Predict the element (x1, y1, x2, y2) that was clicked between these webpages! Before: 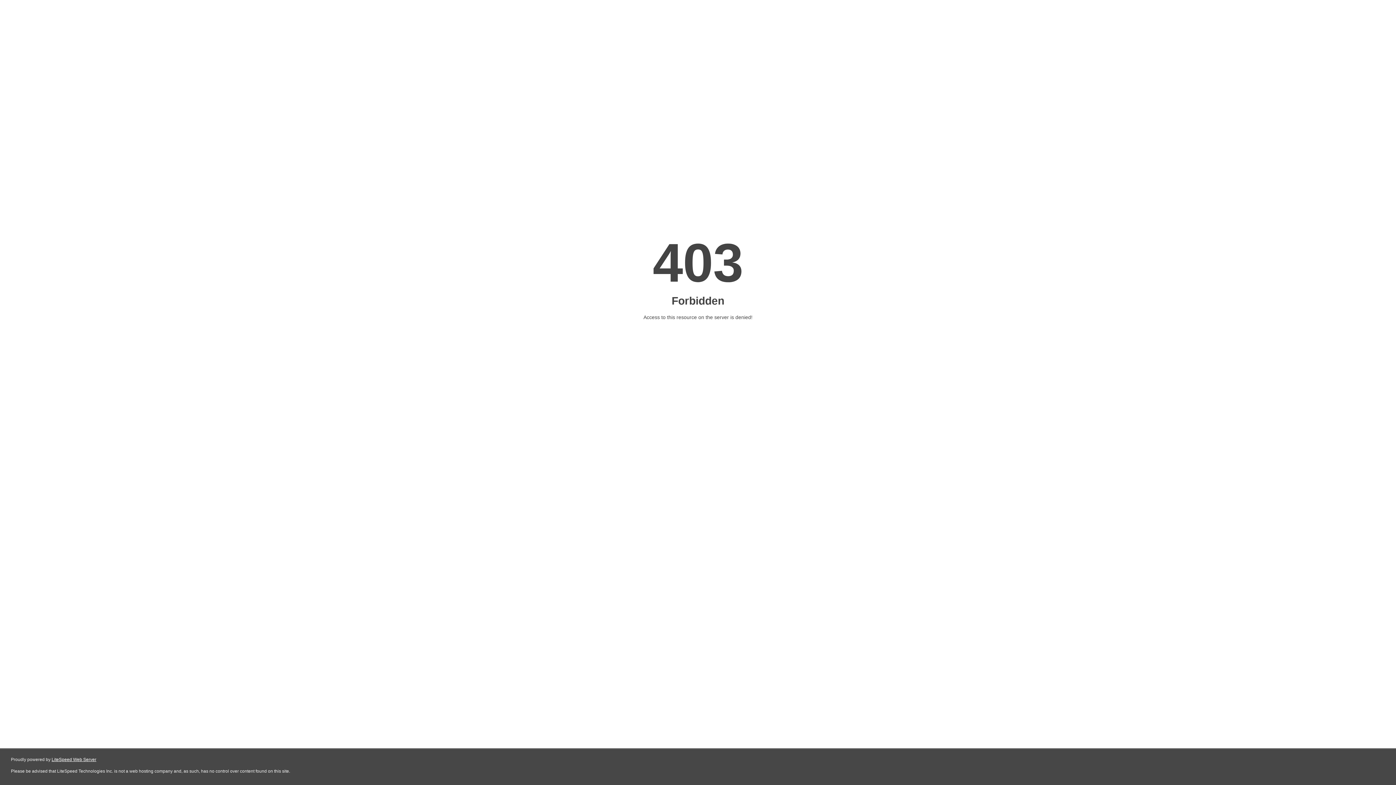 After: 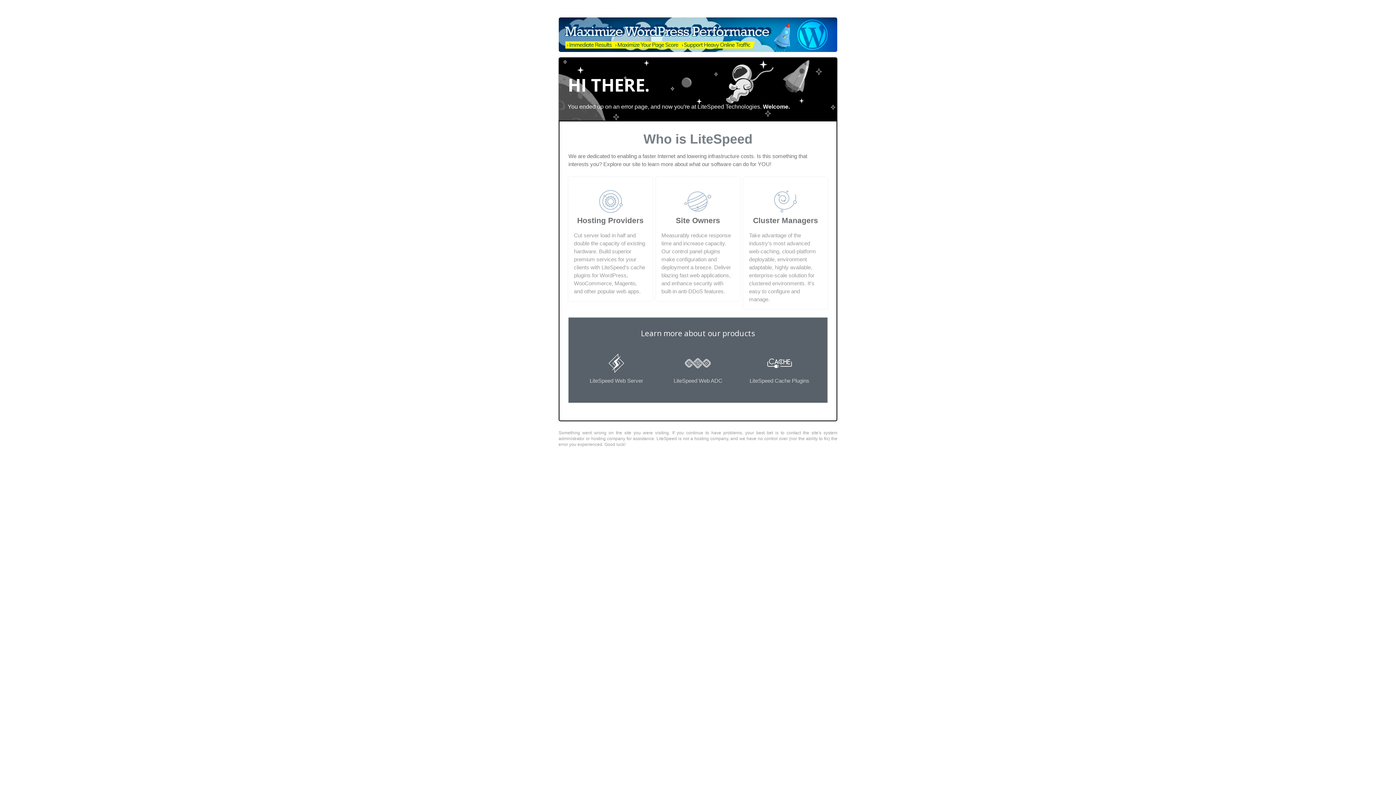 Action: bbox: (51, 757, 96, 762) label: LiteSpeed Web Server